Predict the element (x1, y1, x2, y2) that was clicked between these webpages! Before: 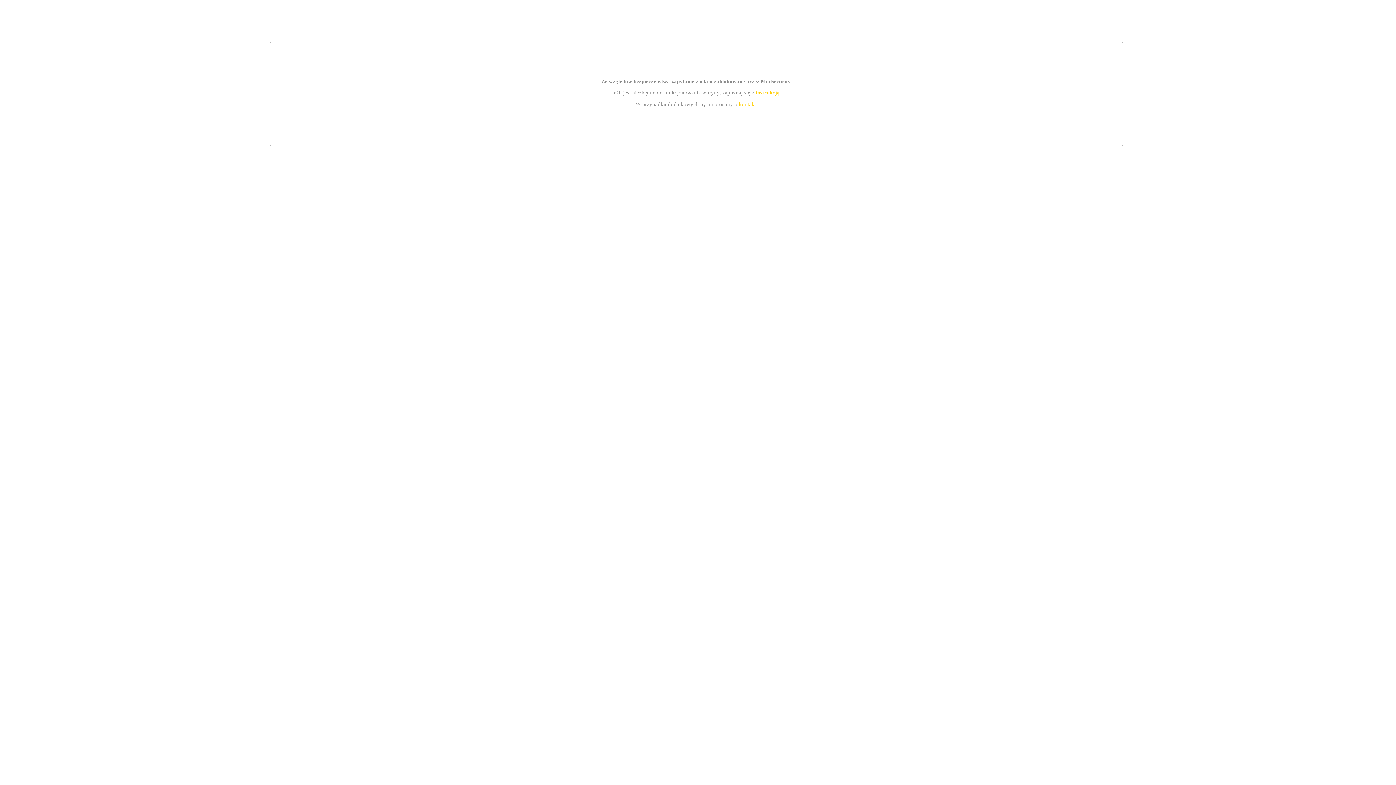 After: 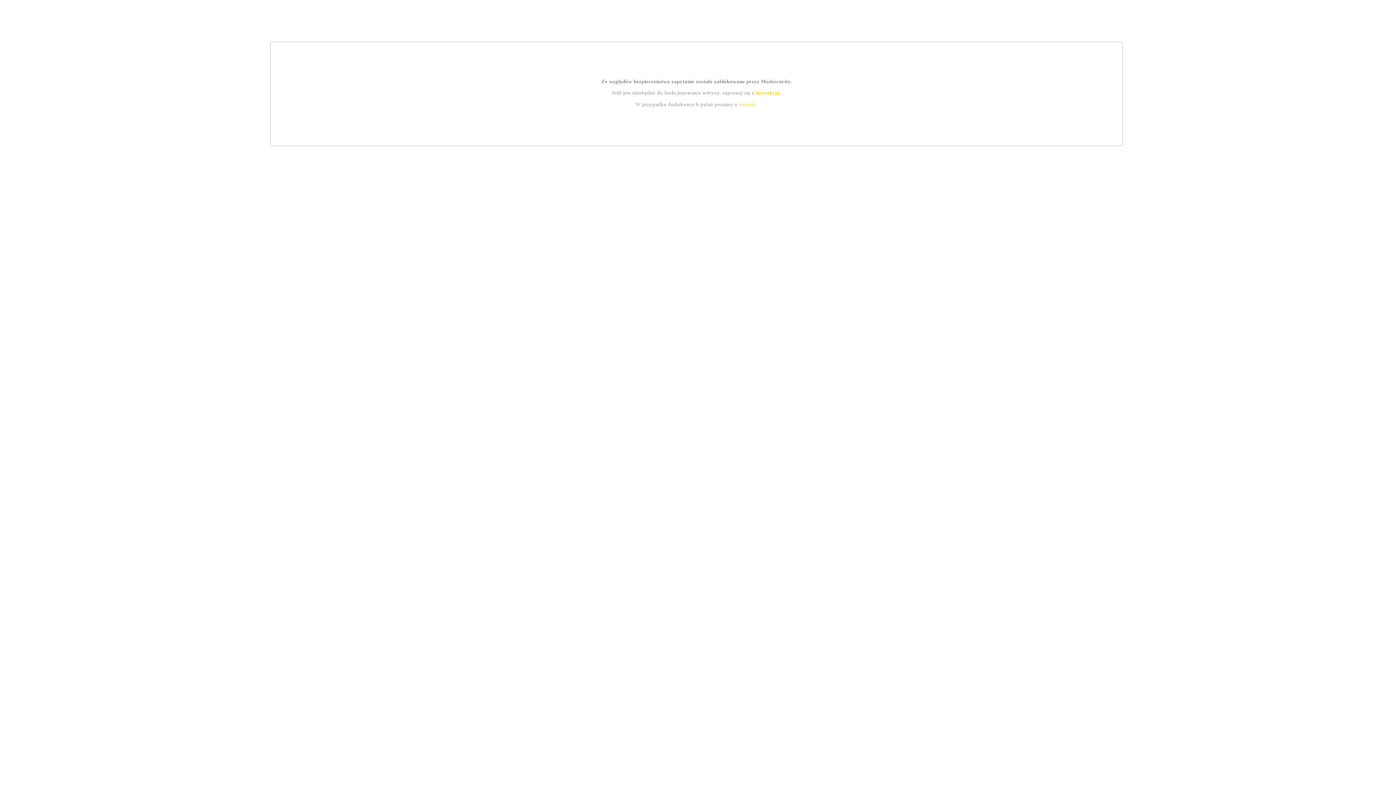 Action: label: kontakt bbox: (739, 101, 756, 107)